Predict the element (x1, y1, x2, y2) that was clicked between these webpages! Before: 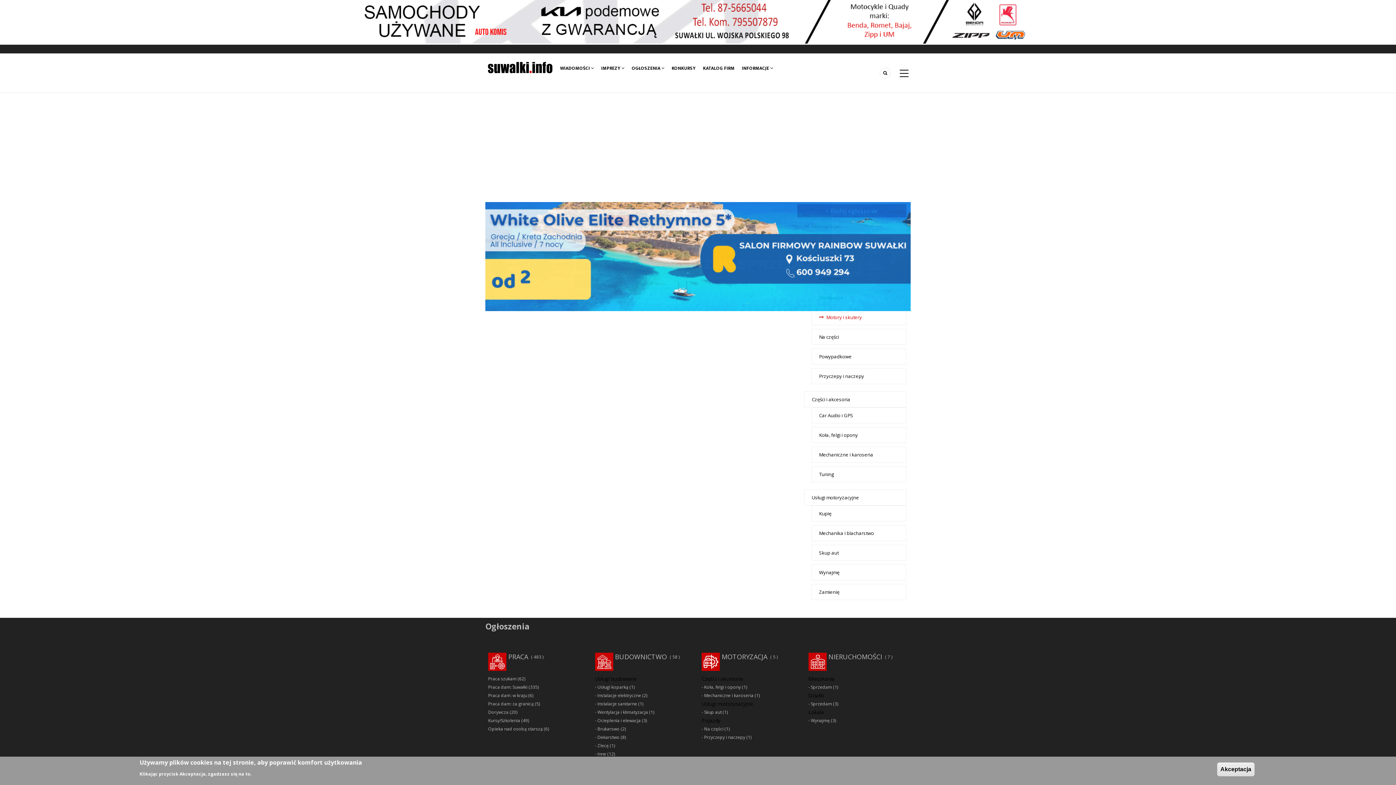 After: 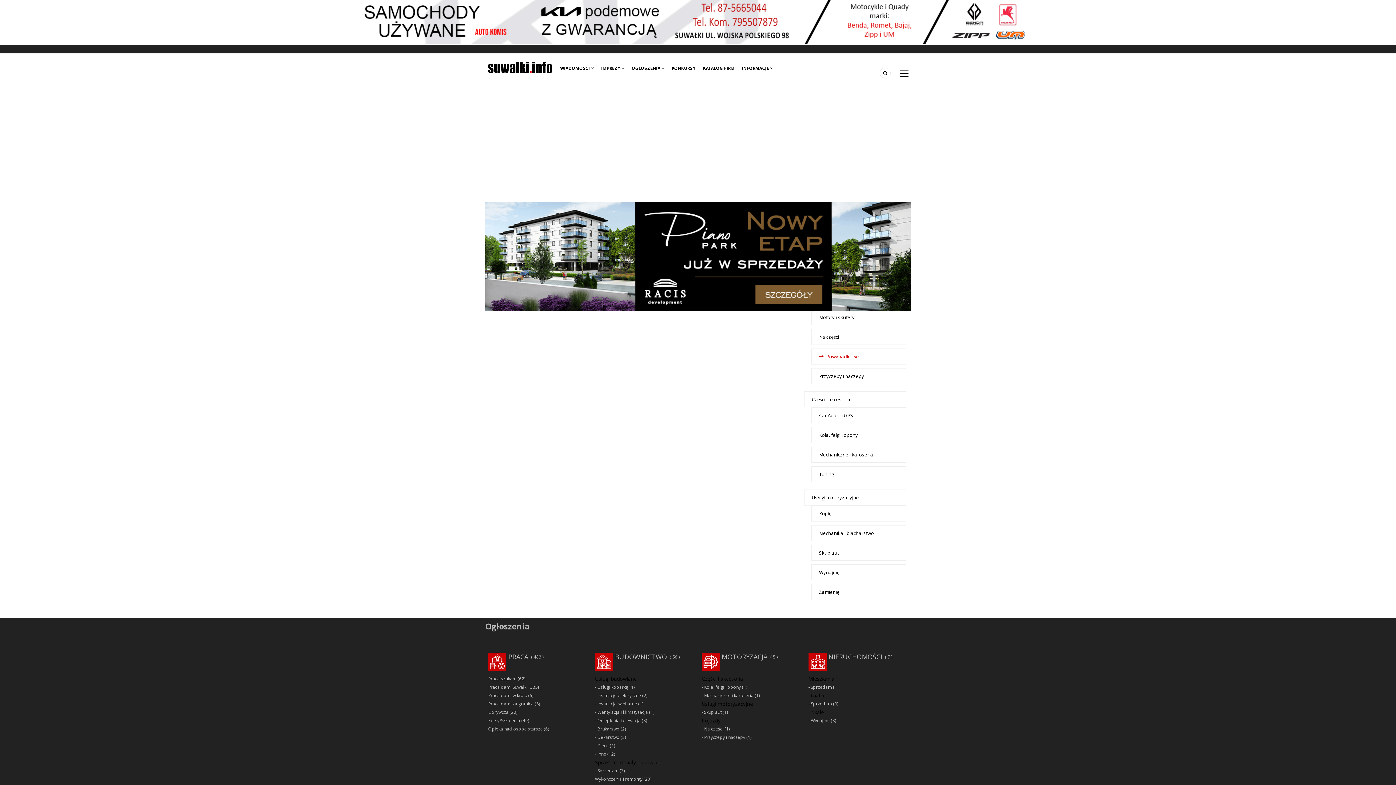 Action: label: Powypadkowe bbox: (811, 348, 906, 364)